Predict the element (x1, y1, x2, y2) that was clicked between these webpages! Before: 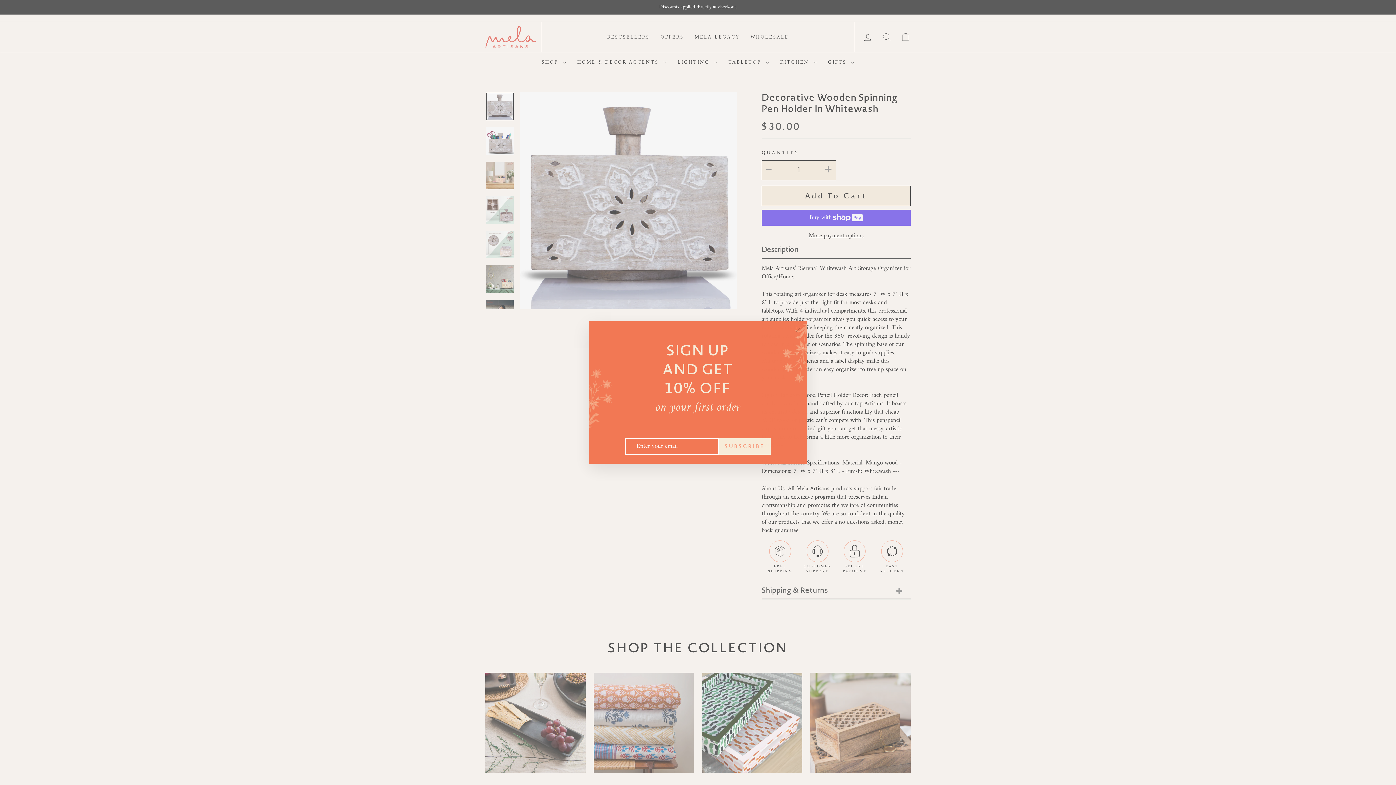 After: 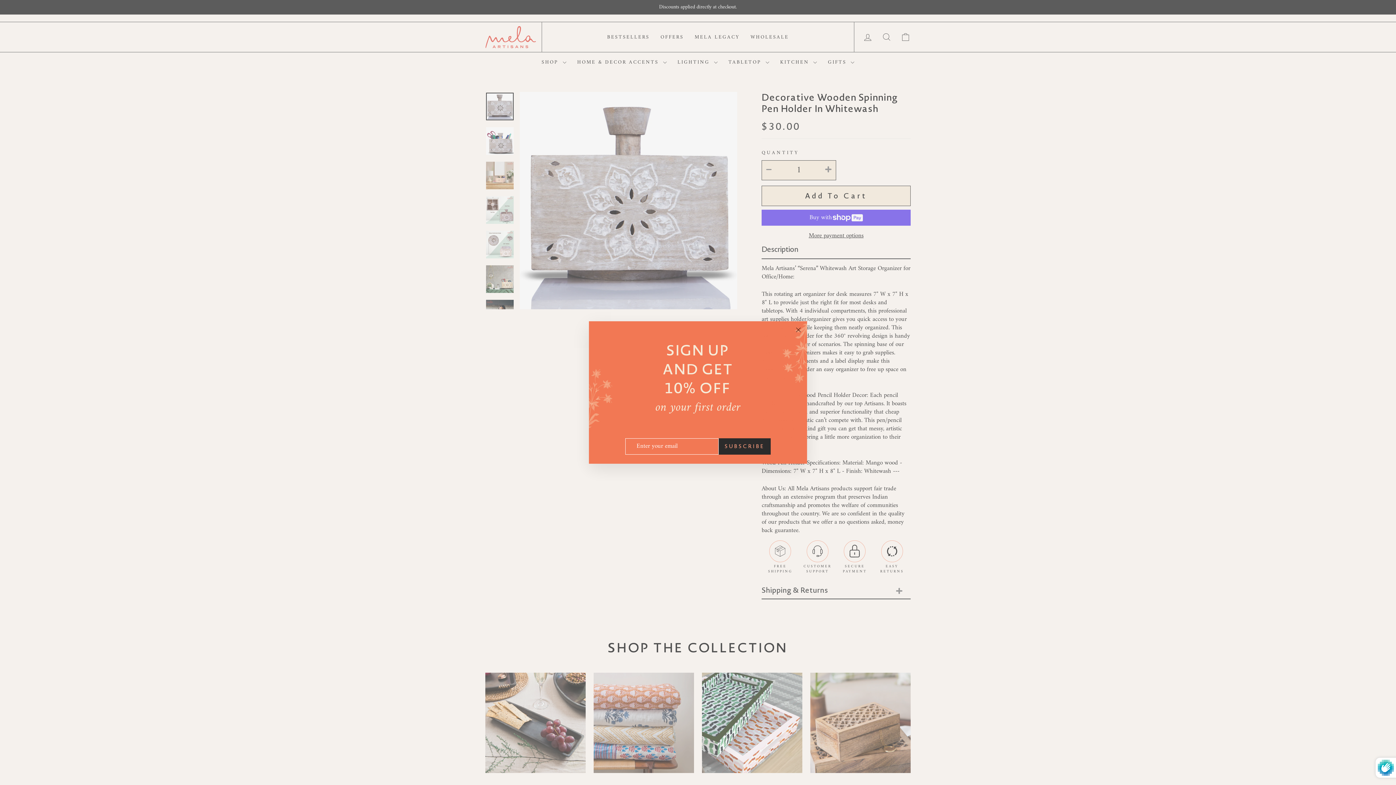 Action: label: SUBSCRIBE bbox: (718, 438, 770, 454)